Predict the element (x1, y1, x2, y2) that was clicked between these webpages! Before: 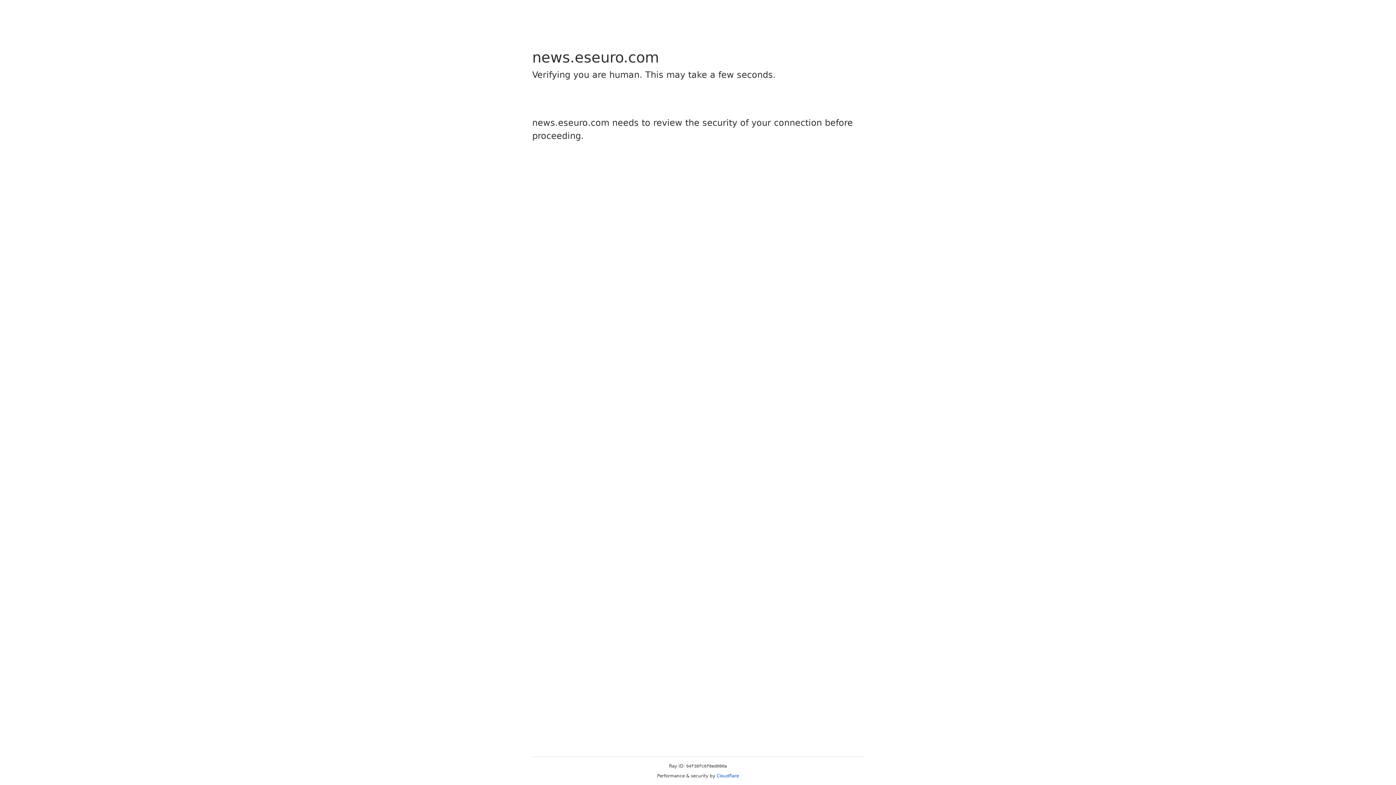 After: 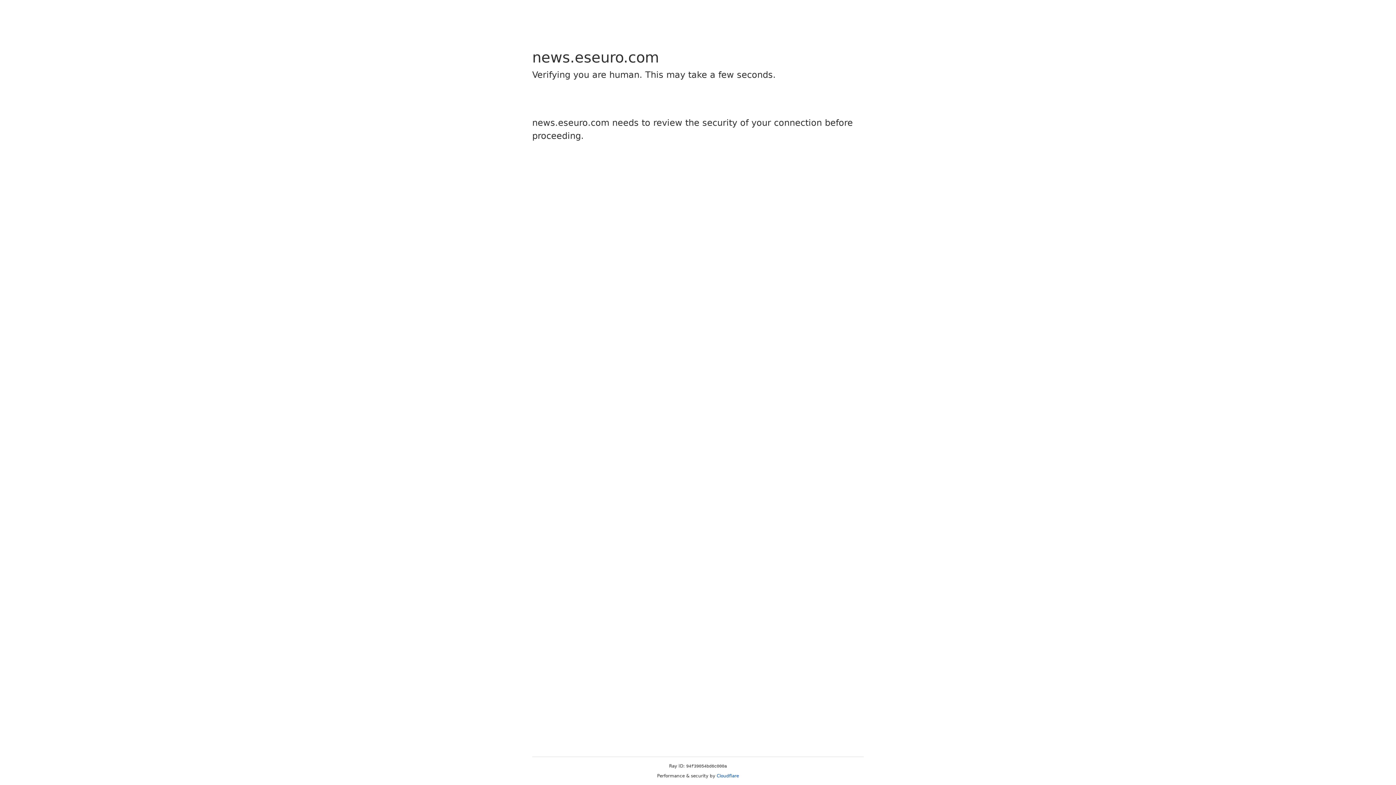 Action: label: Cloudflare bbox: (716, 773, 739, 778)